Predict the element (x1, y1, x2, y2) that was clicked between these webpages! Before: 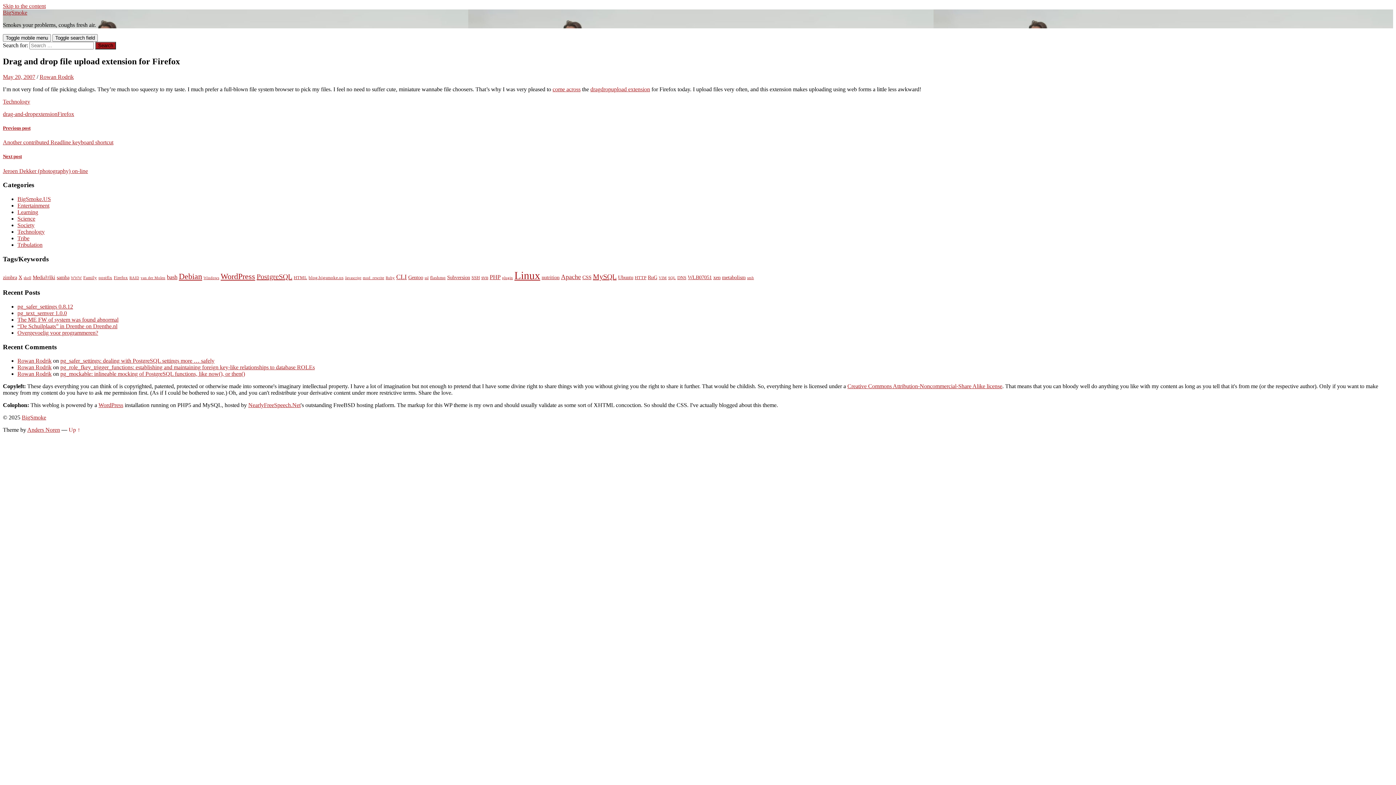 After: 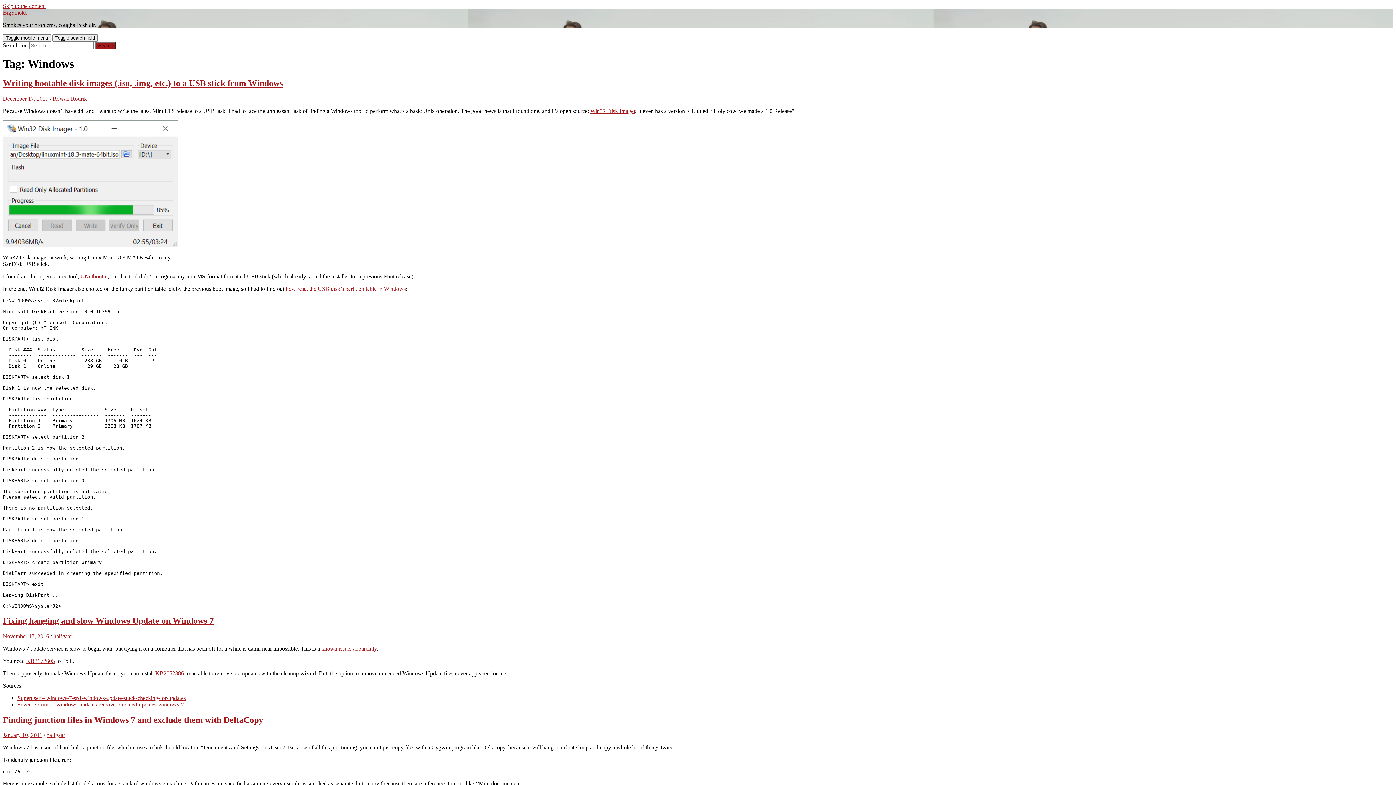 Action: bbox: (203, 276, 219, 280) label: Windows